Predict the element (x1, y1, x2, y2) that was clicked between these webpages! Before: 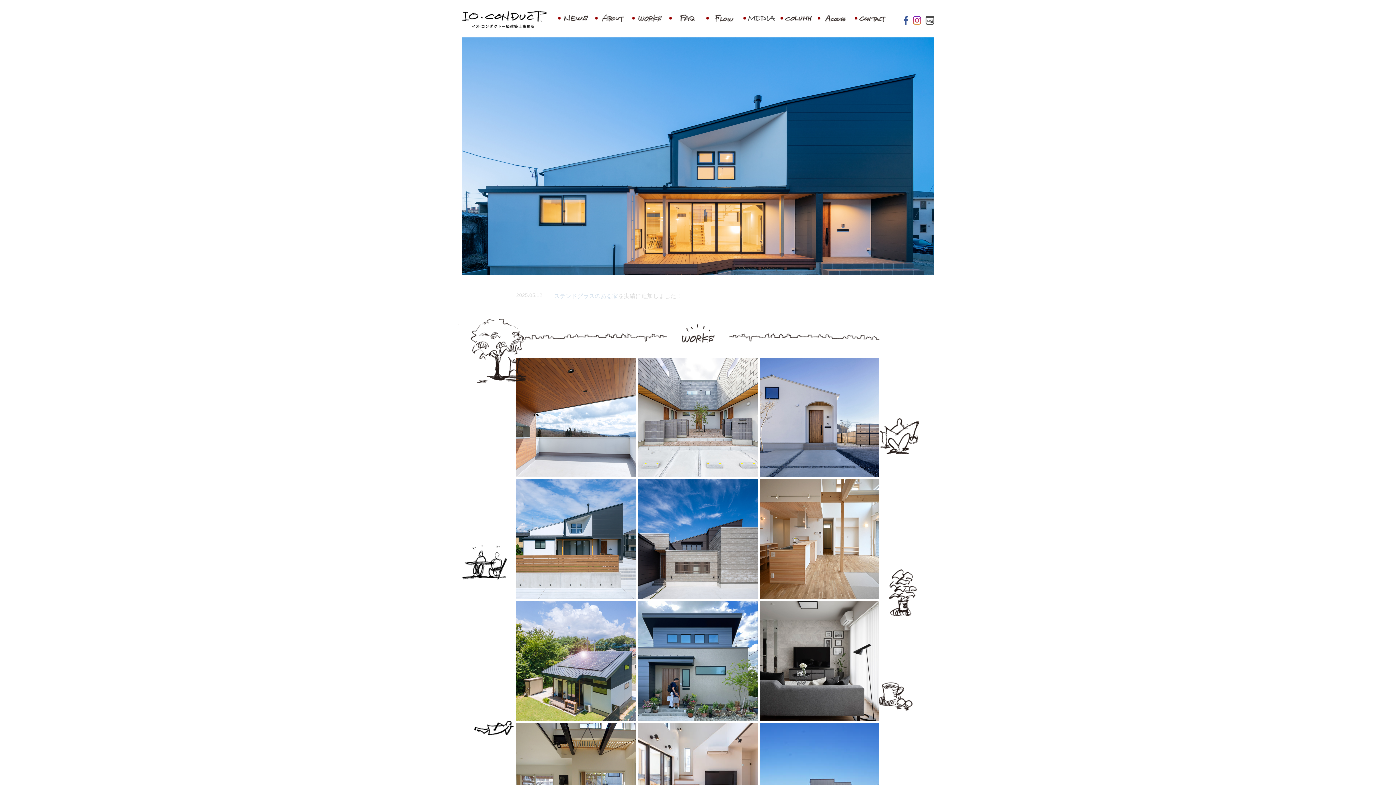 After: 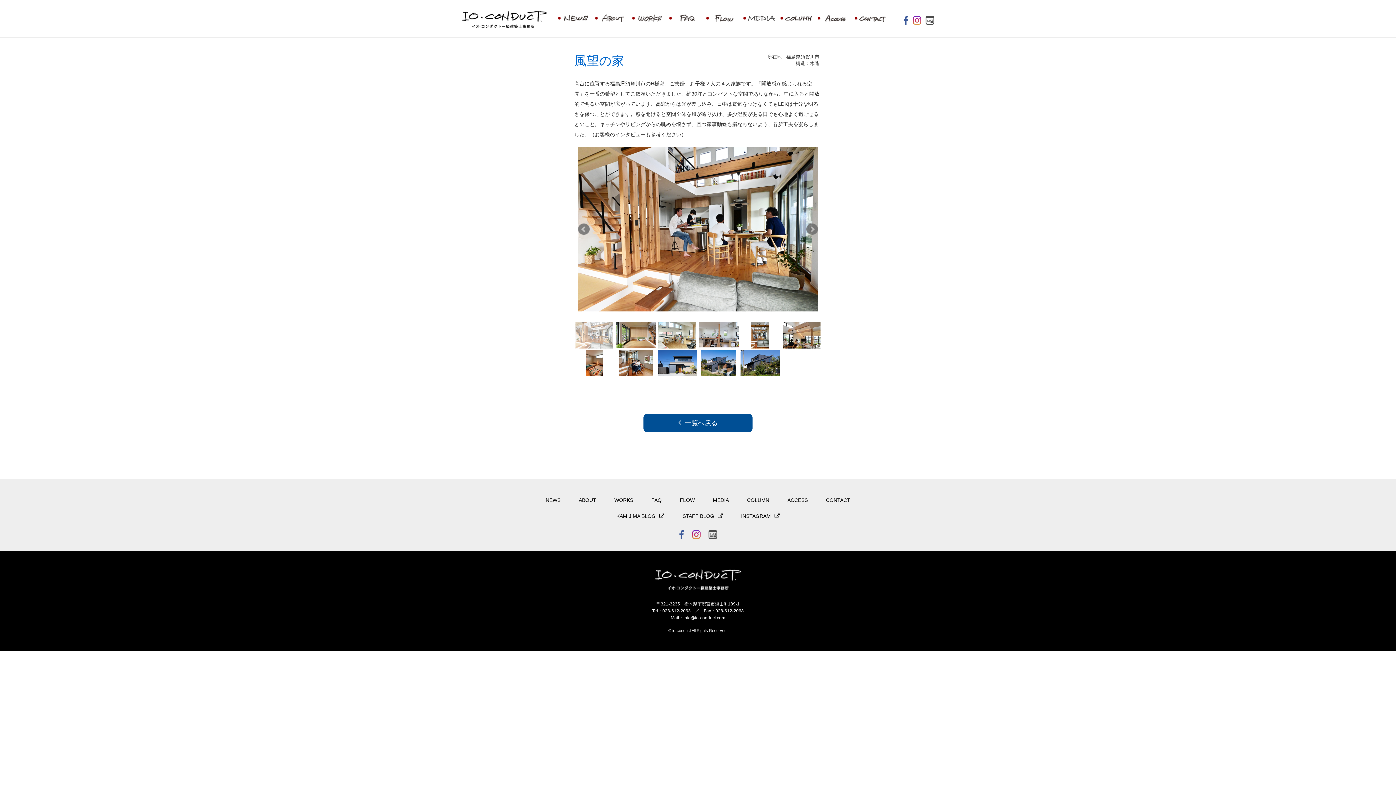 Action: bbox: (638, 601, 757, 721)